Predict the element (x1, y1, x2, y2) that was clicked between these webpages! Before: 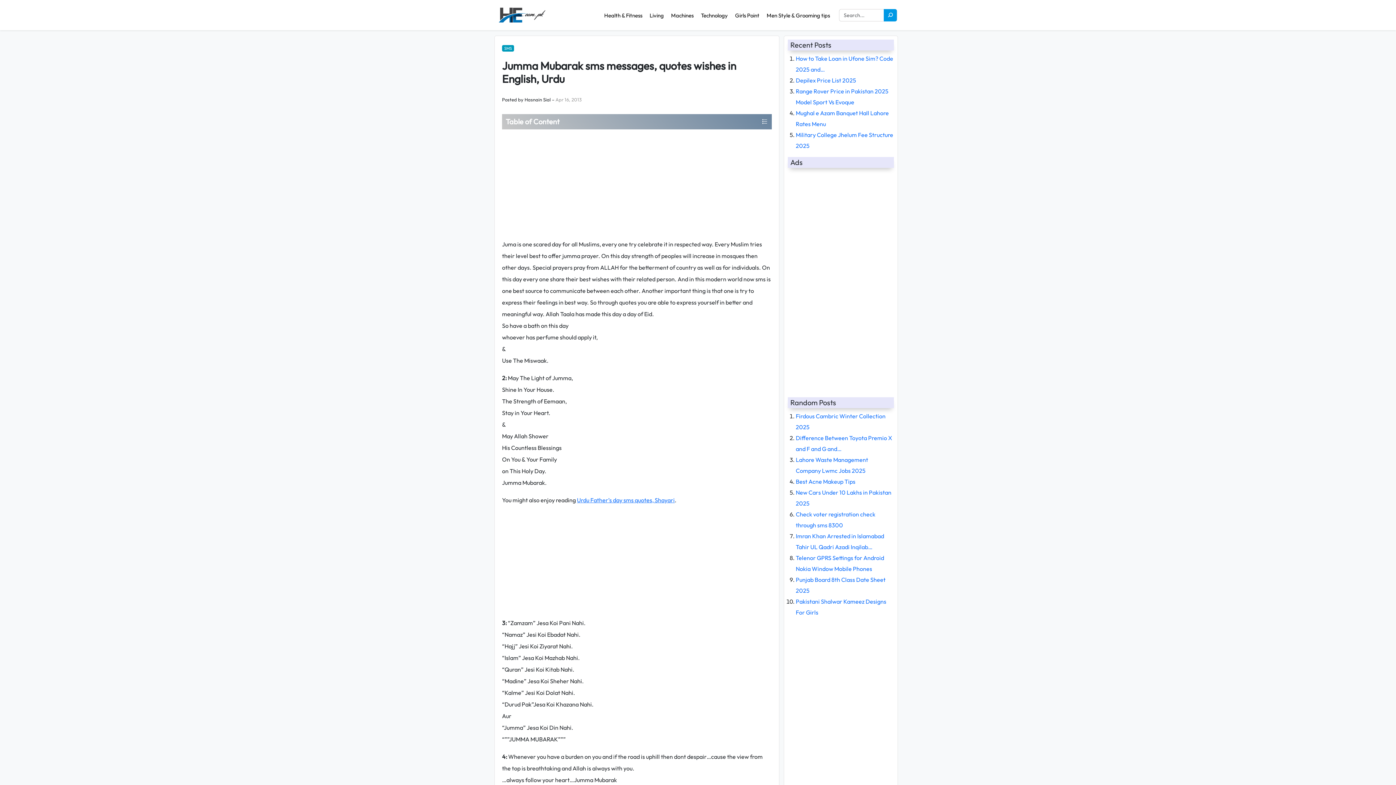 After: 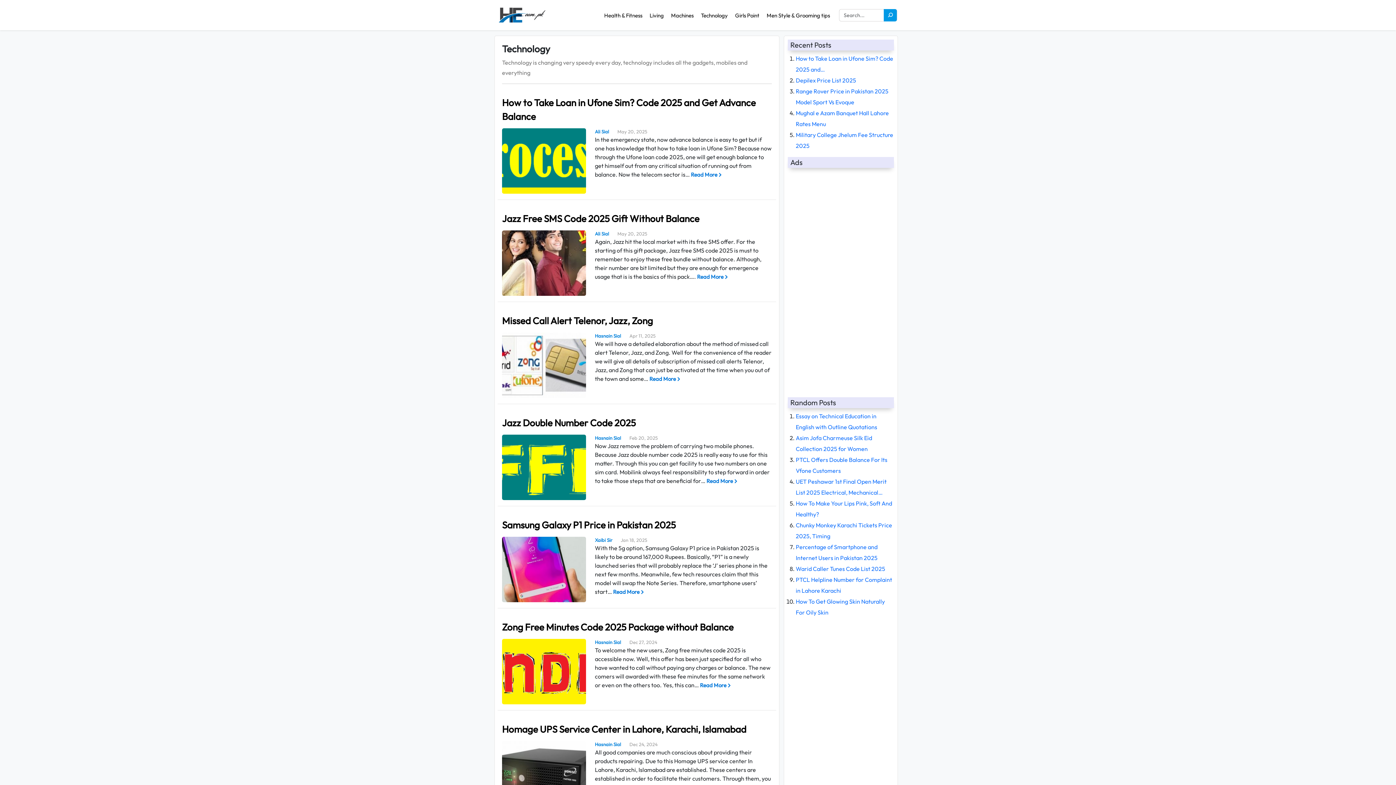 Action: label: Technology bbox: (699, 10, 729, 20)